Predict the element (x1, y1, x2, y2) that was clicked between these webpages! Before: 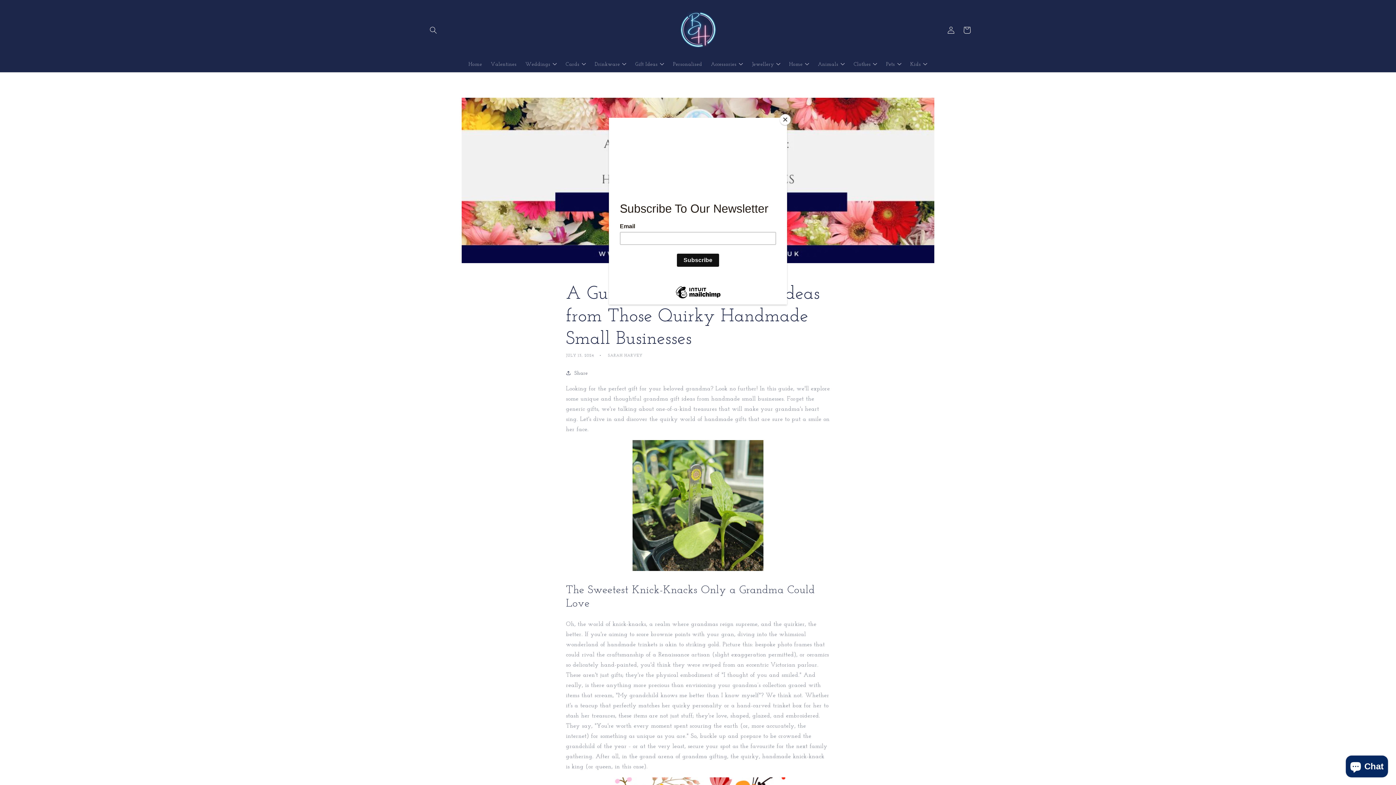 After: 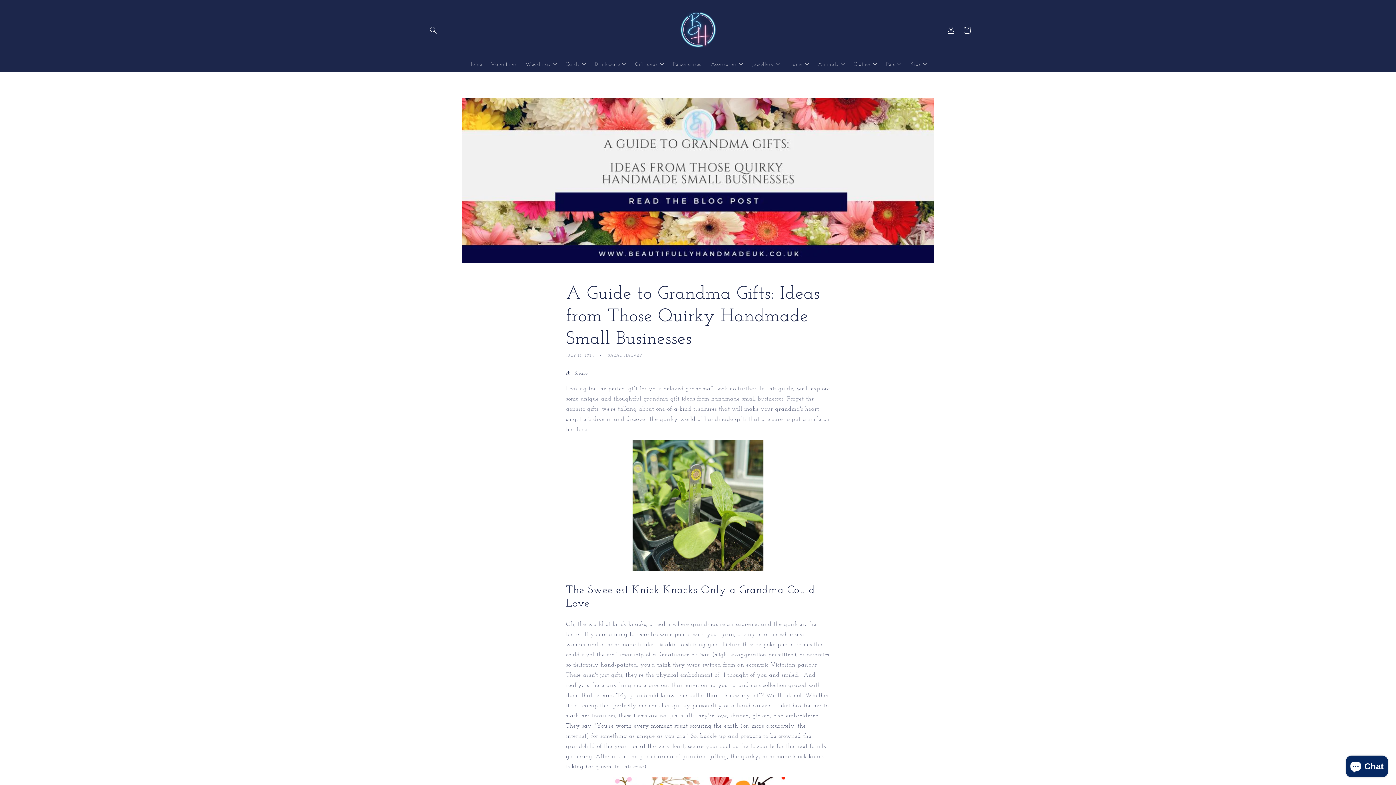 Action: bbox: (780, 114, 790, 125) label: Close